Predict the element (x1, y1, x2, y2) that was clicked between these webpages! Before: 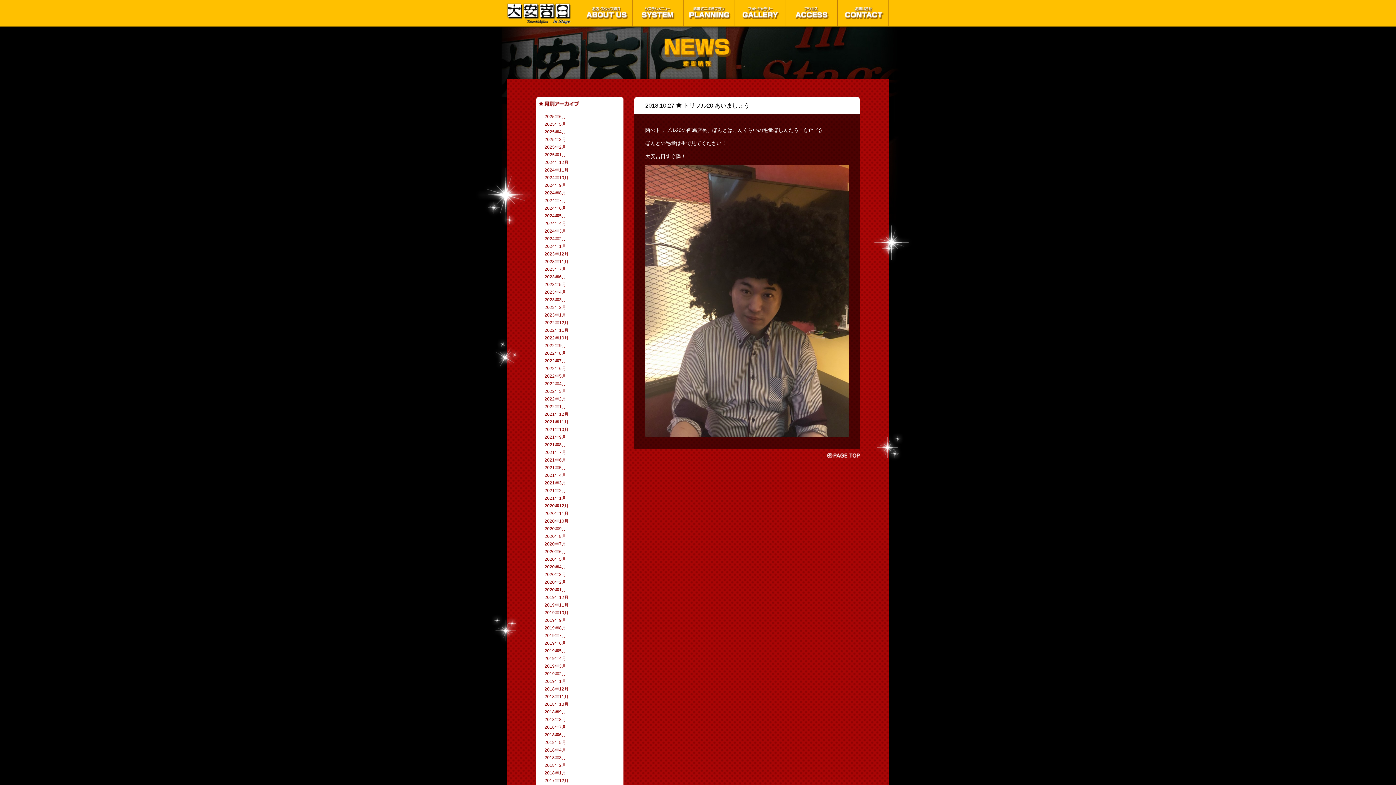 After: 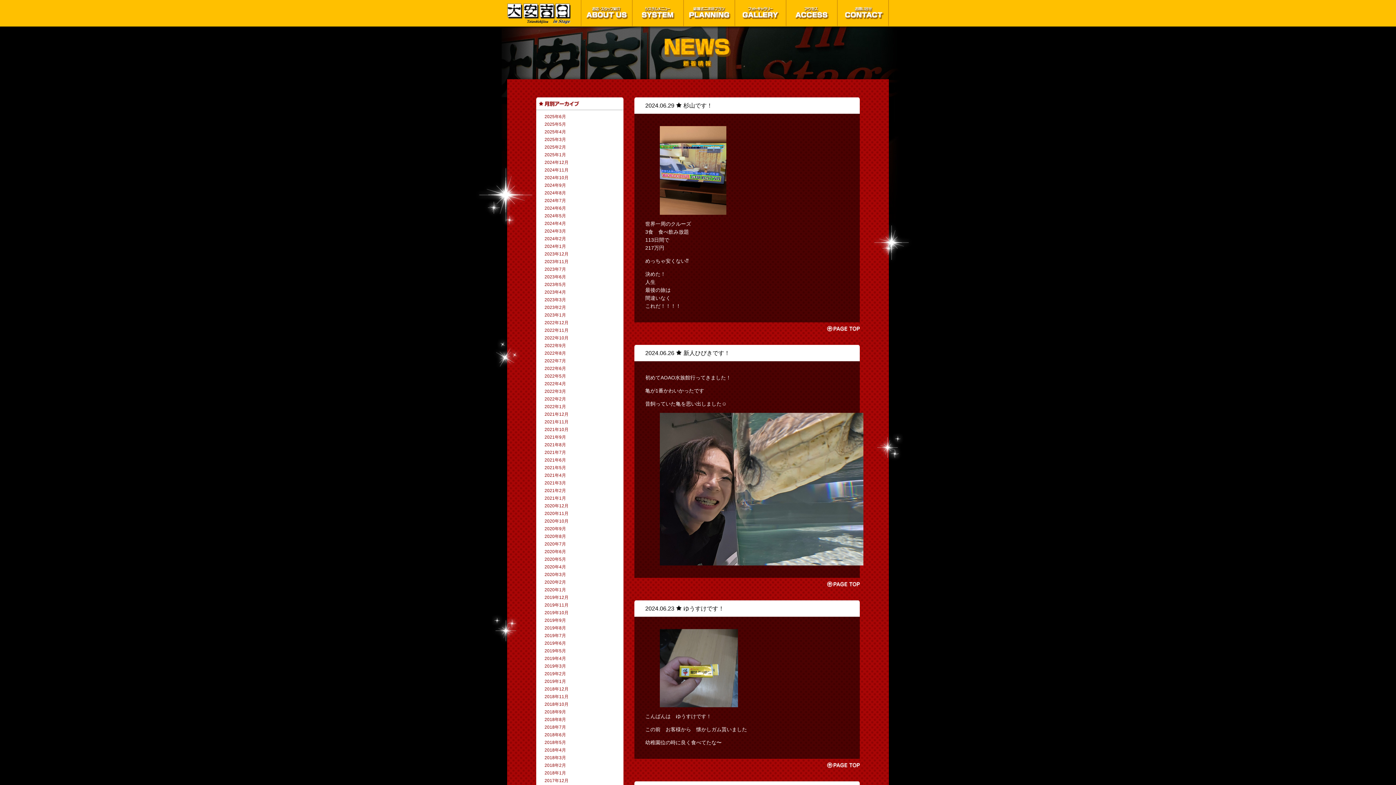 Action: bbox: (544, 205, 566, 210) label: 2024年6月